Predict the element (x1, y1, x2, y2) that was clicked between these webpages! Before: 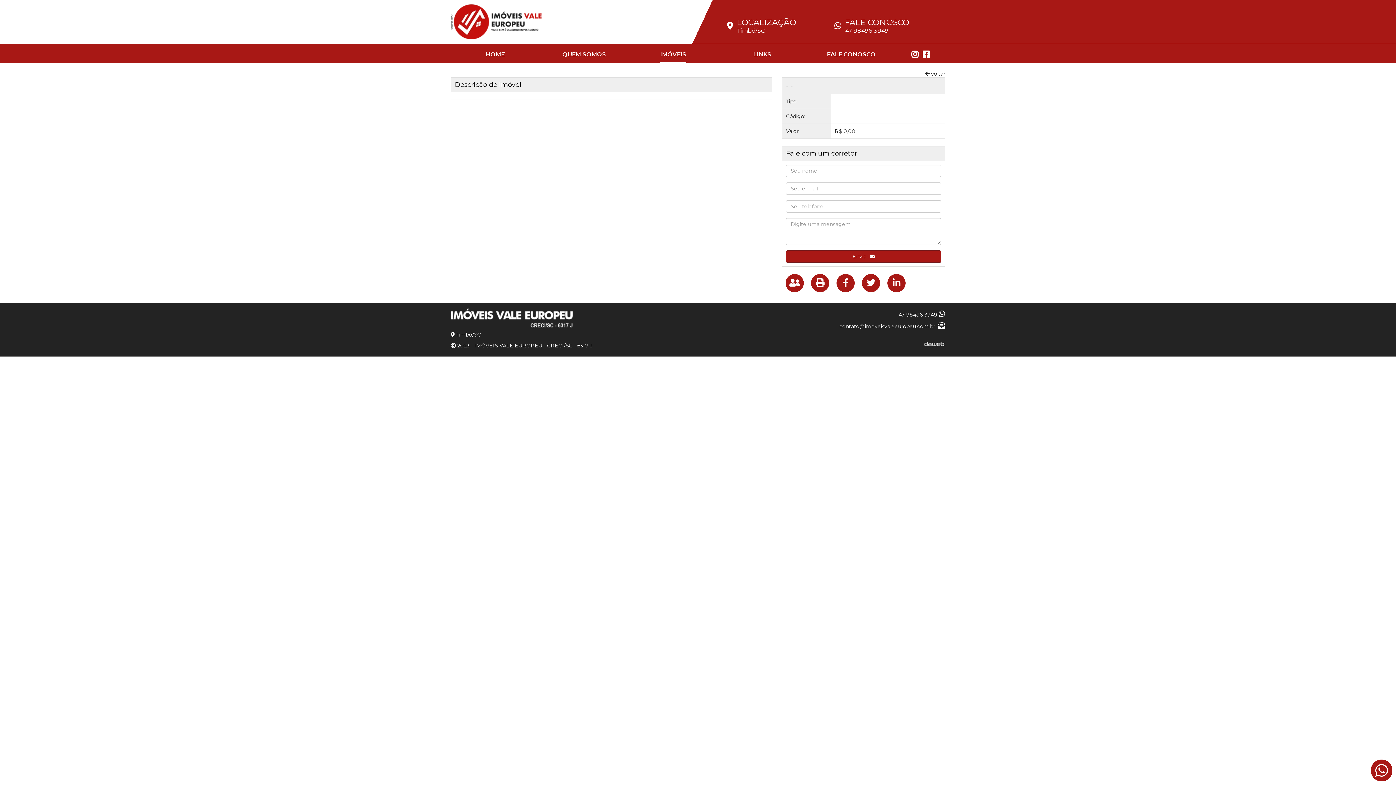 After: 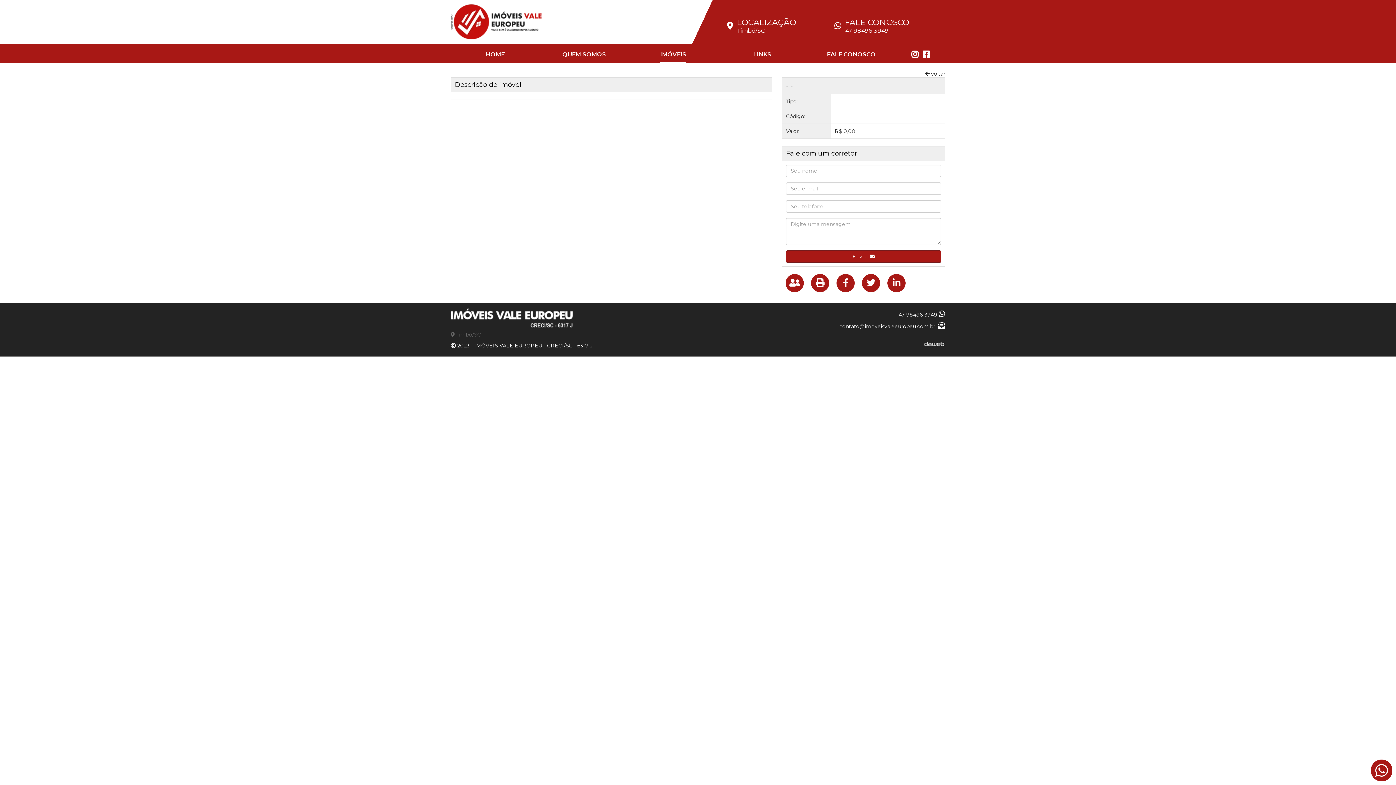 Action: bbox: (450, 331, 481, 338) label:  Timbó/SC